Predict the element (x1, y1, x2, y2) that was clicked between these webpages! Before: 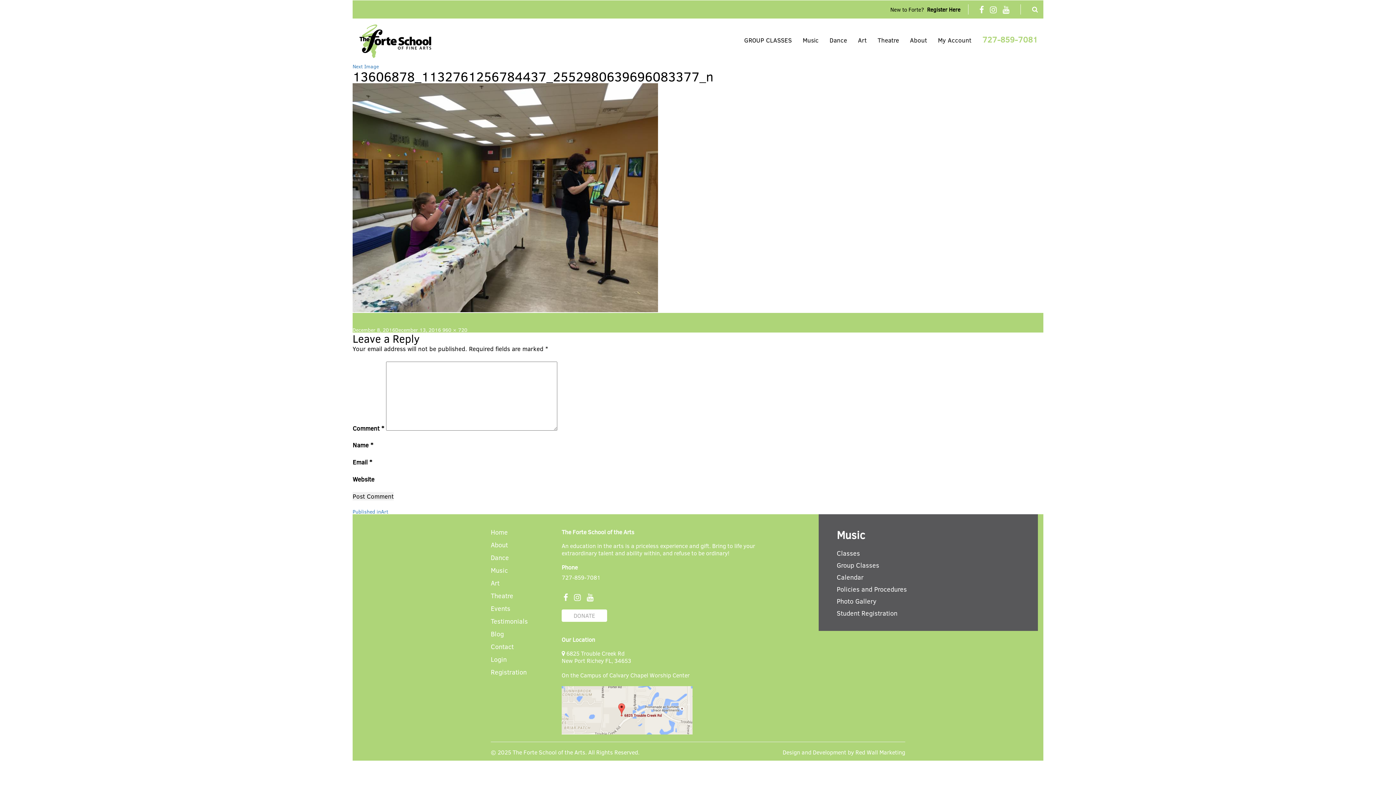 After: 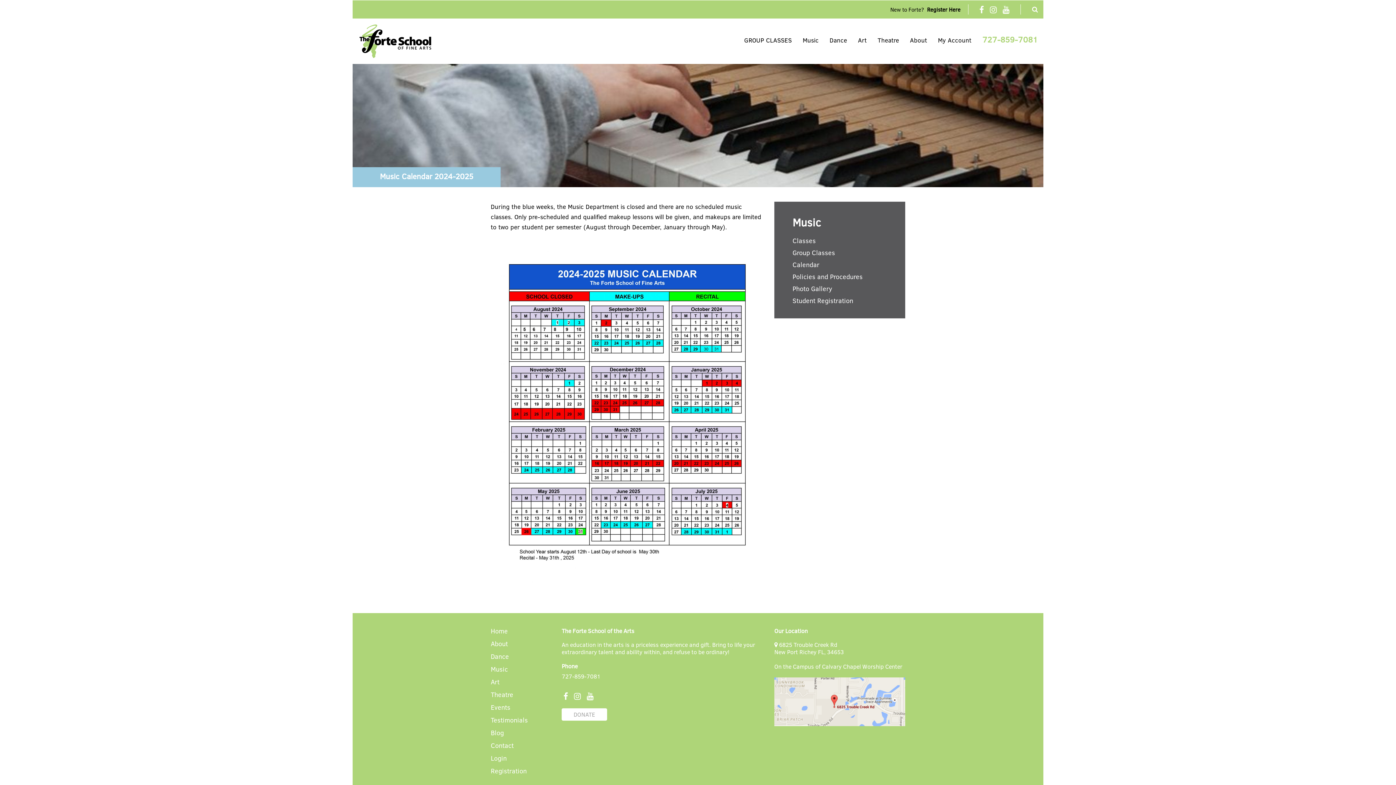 Action: label: Calendar bbox: (836, 574, 863, 580)